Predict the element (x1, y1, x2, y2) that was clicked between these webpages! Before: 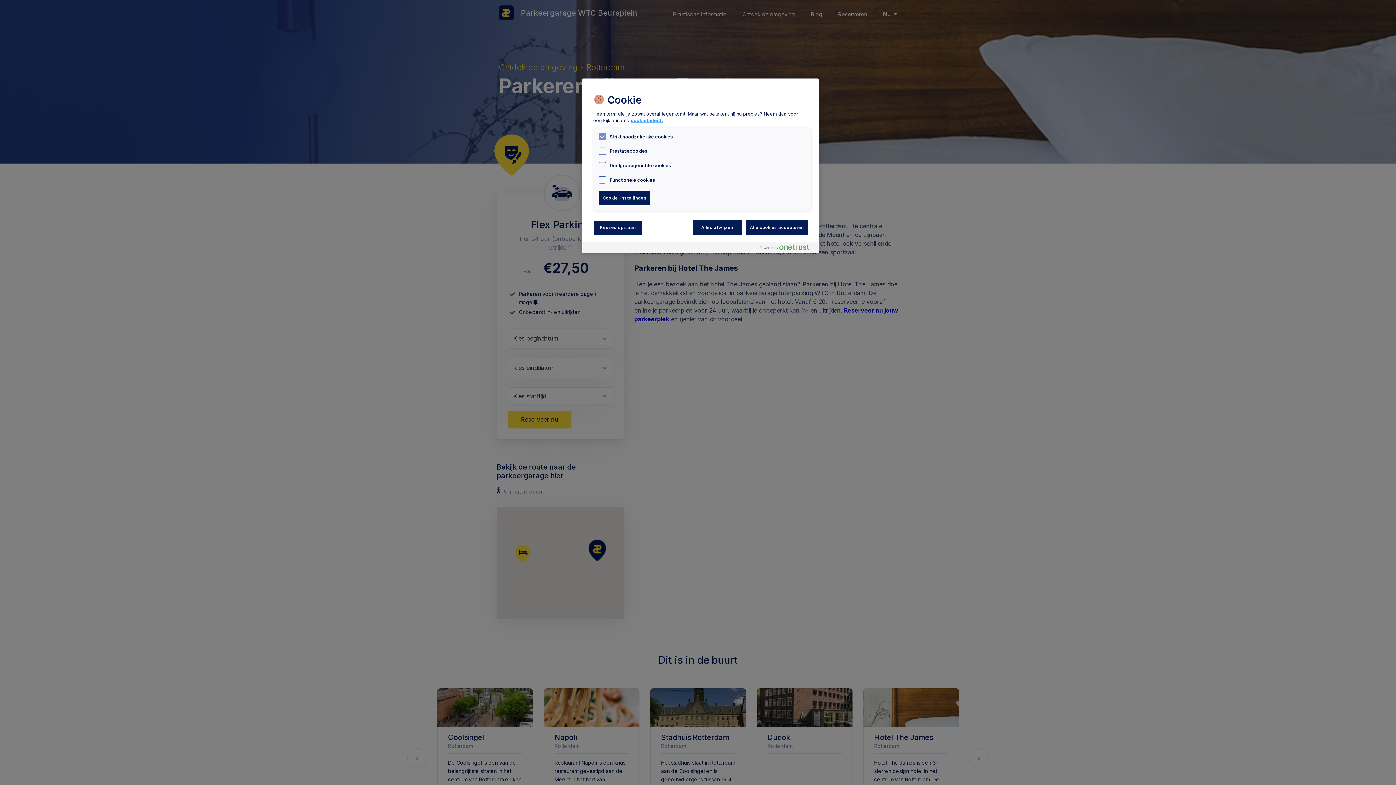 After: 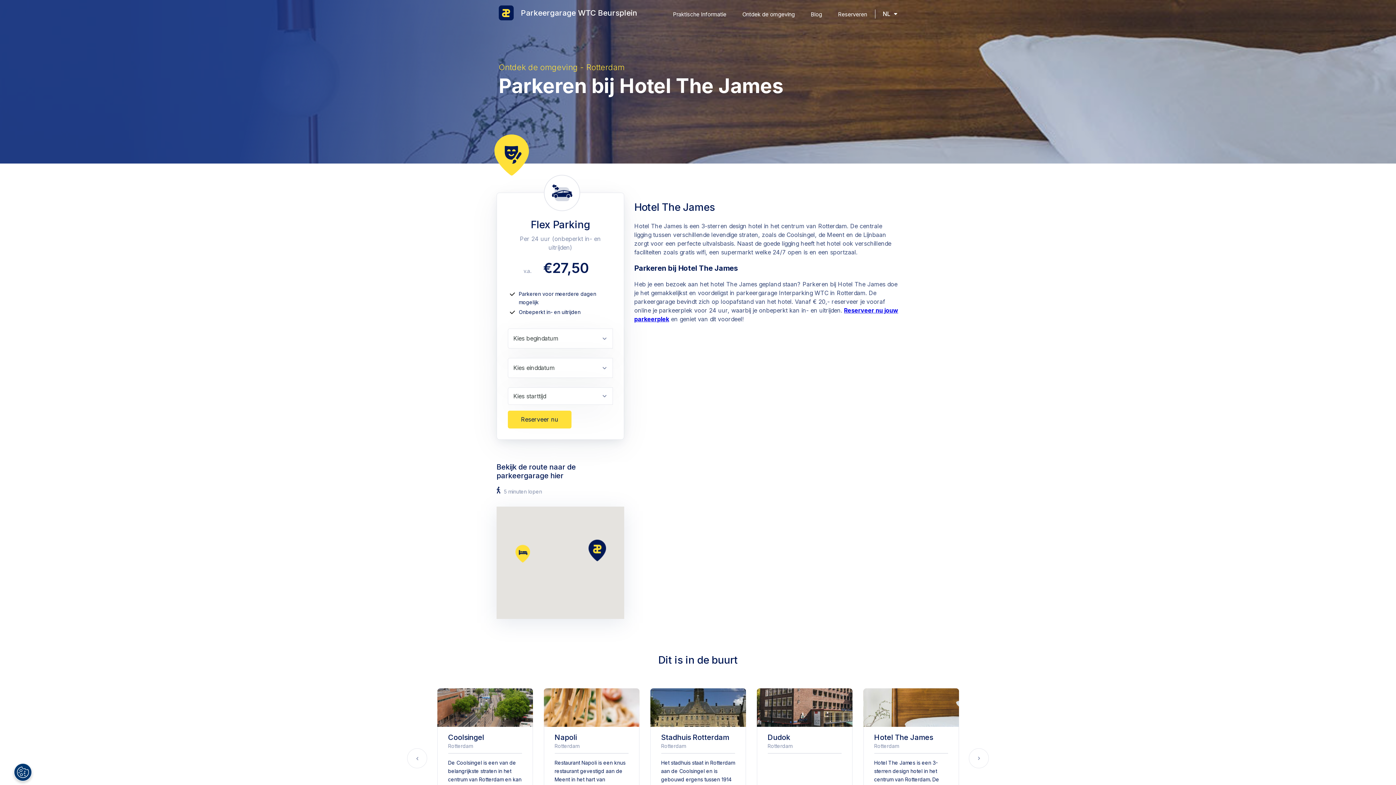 Action: label: Keuzes opslaan bbox: (593, 220, 642, 235)